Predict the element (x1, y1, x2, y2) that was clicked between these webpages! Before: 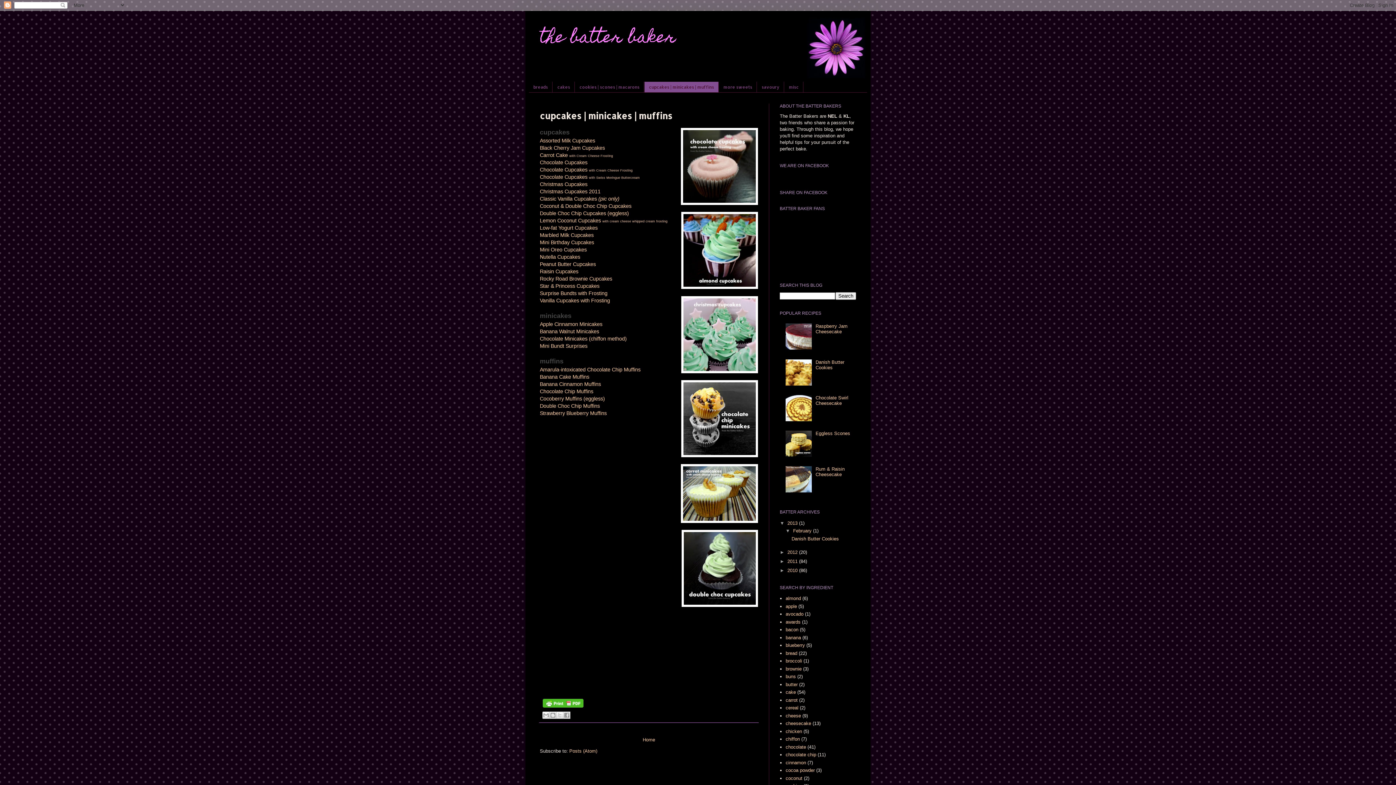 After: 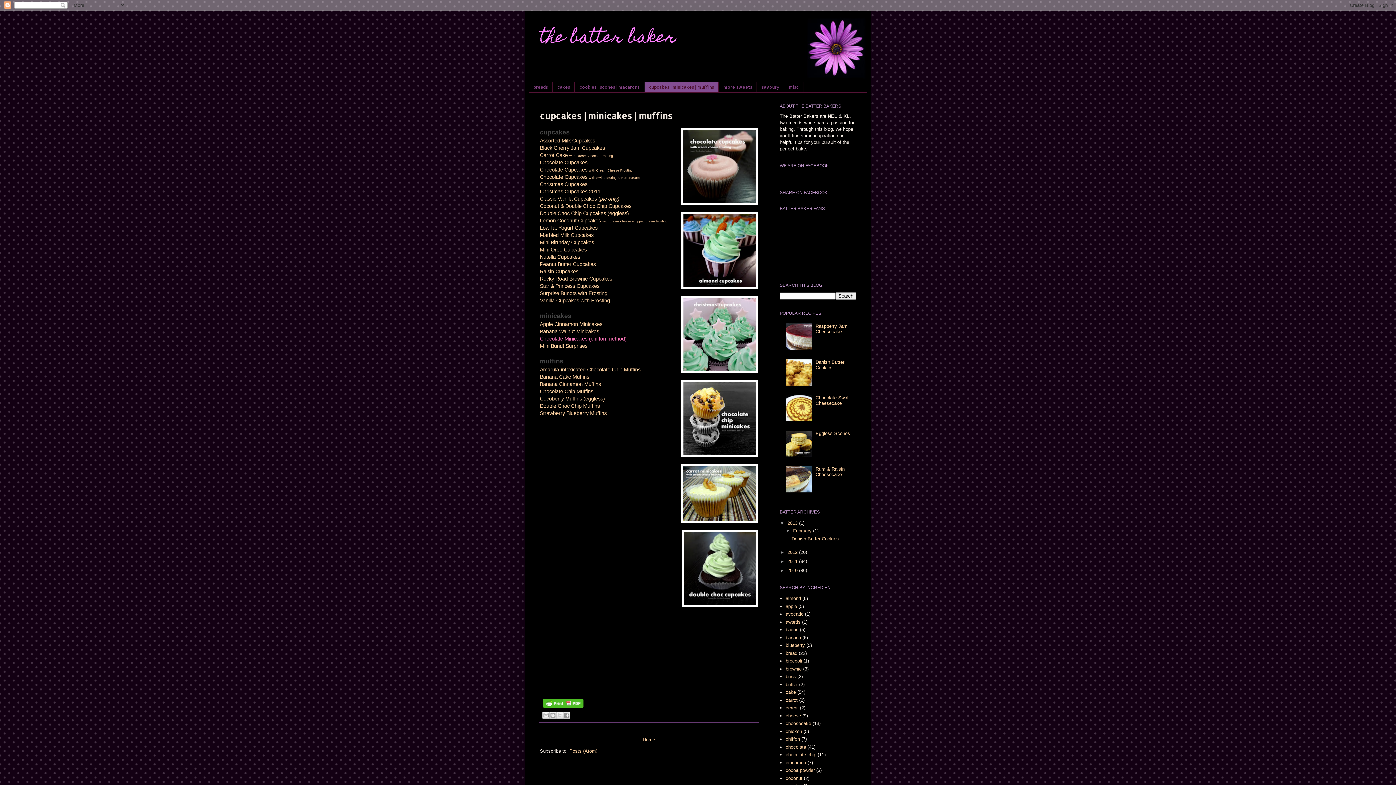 Action: label: Chocolate Minicakes (chiffon method) bbox: (540, 335, 626, 341)